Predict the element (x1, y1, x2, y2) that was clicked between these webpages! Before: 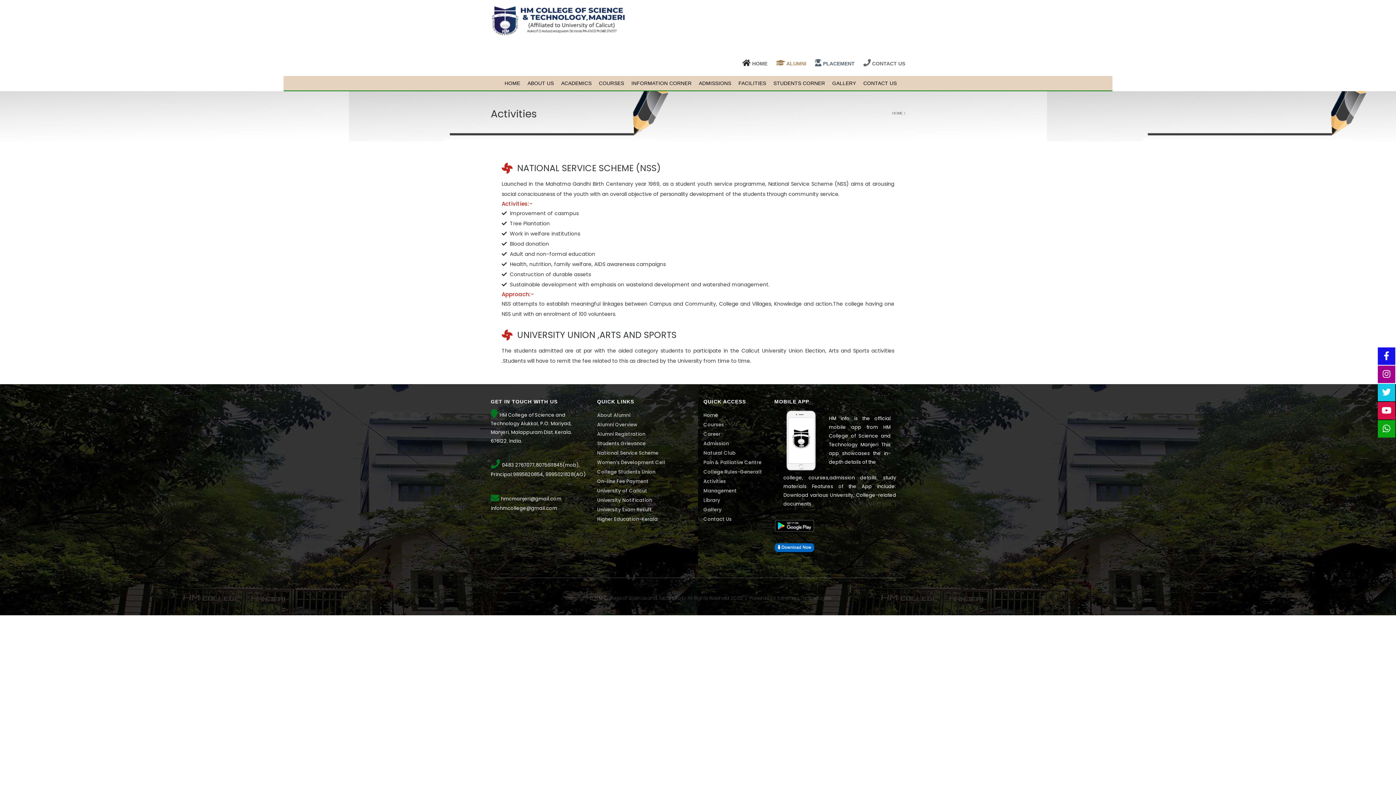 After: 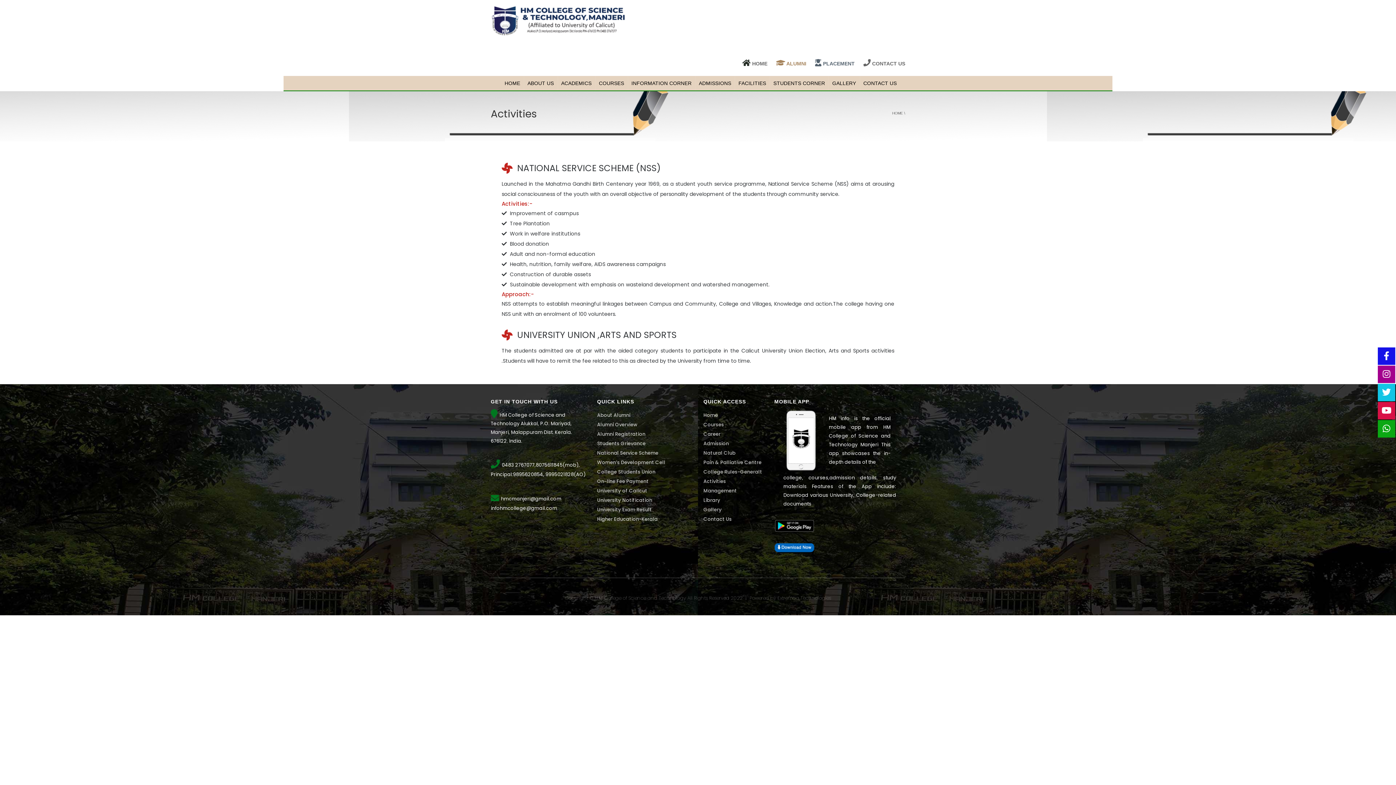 Action: label: Activities bbox: (703, 478, 726, 485)